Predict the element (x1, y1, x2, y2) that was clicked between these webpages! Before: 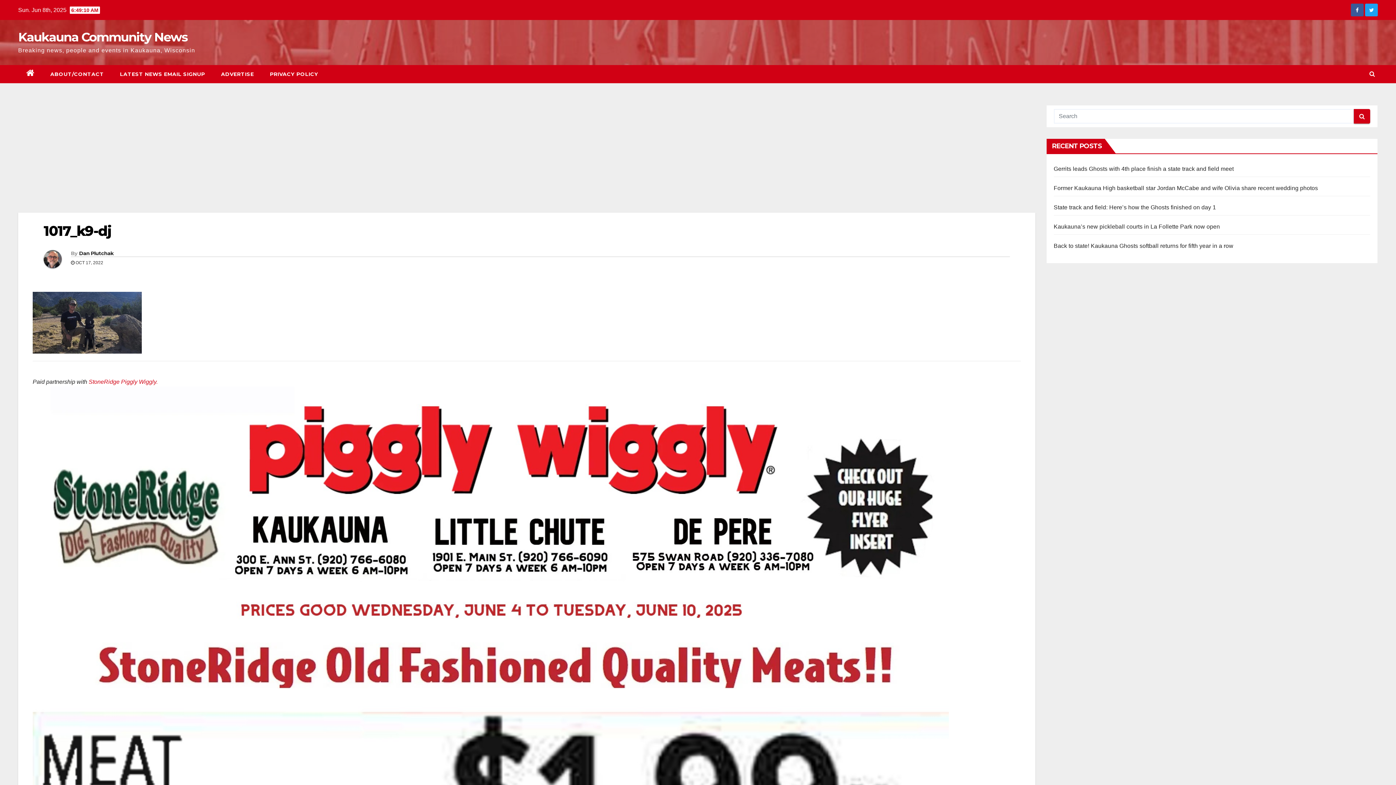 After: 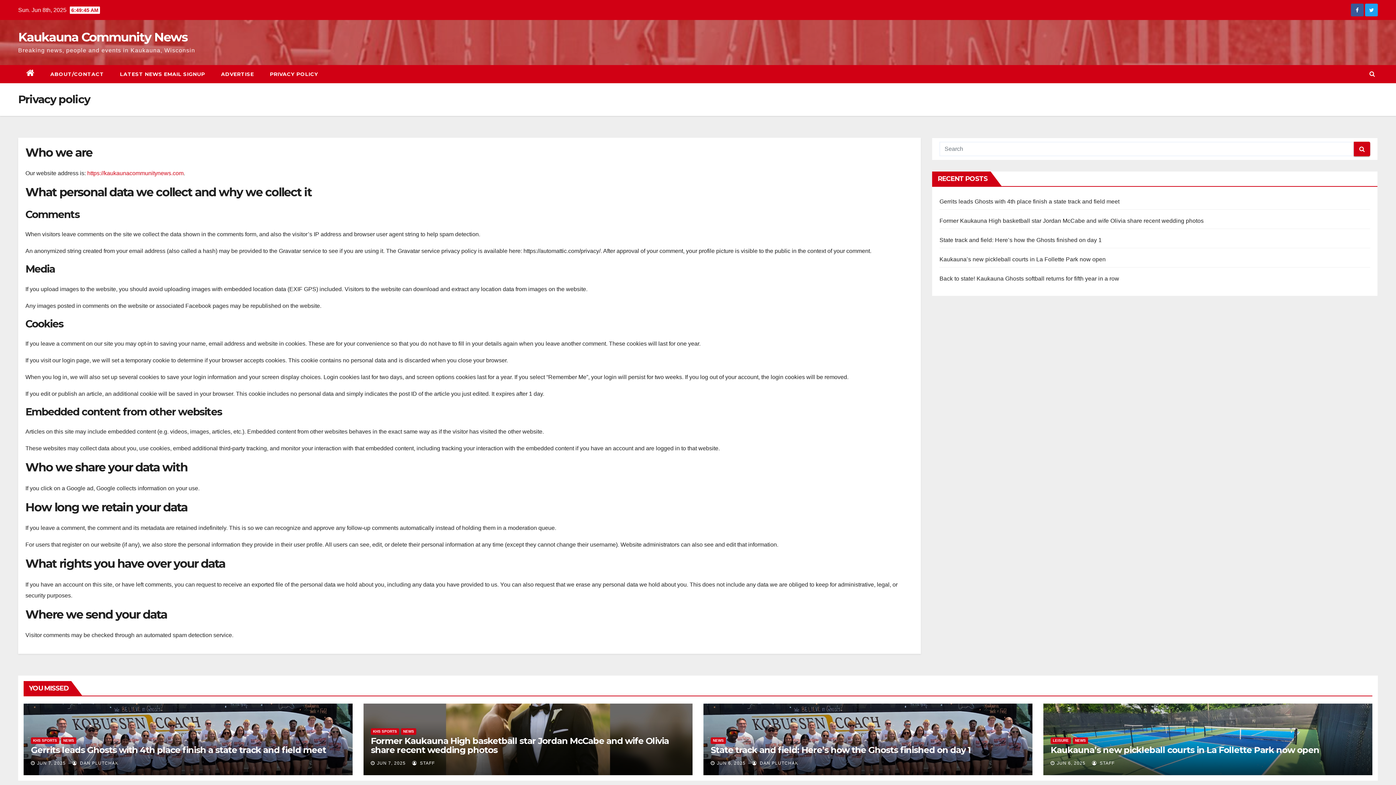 Action: bbox: (262, 65, 326, 83) label: PRIVACY POLICY